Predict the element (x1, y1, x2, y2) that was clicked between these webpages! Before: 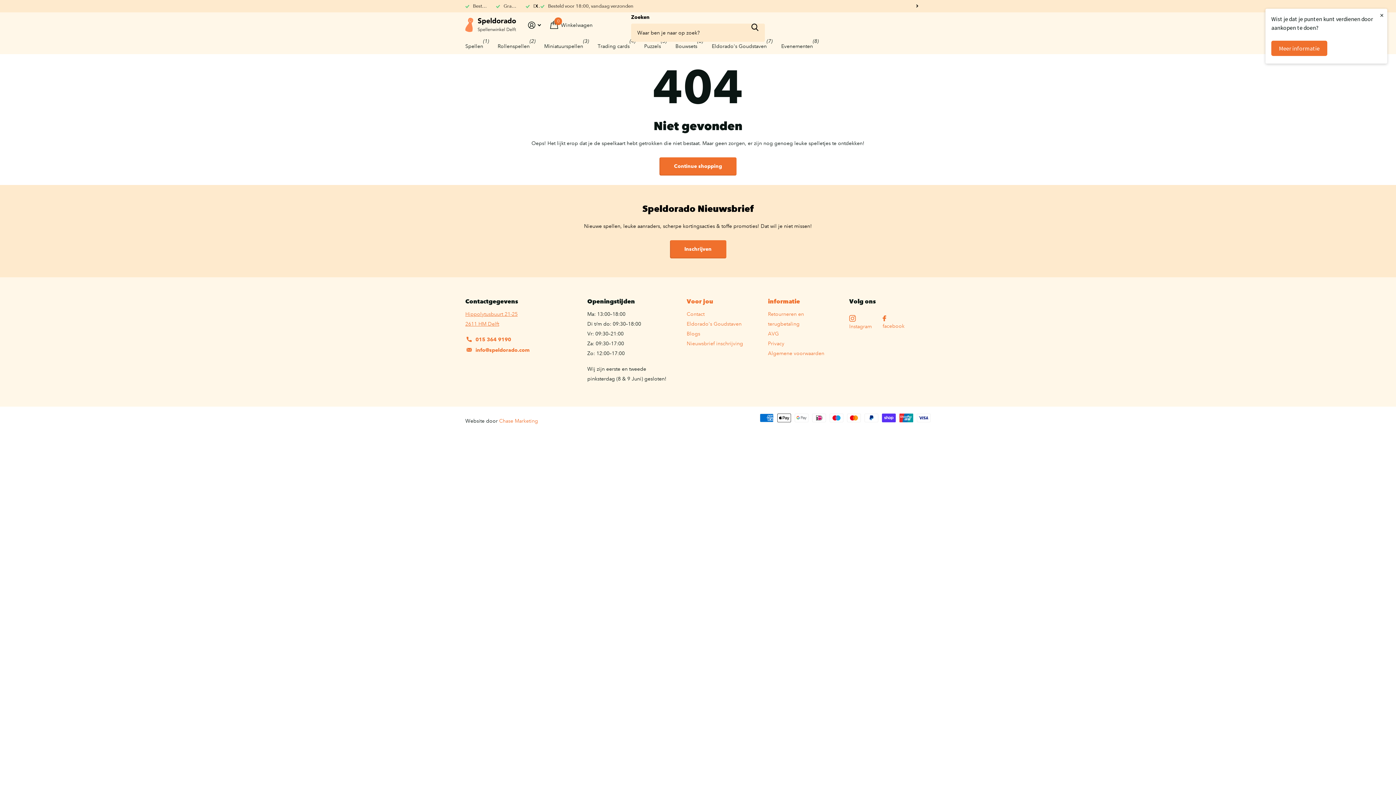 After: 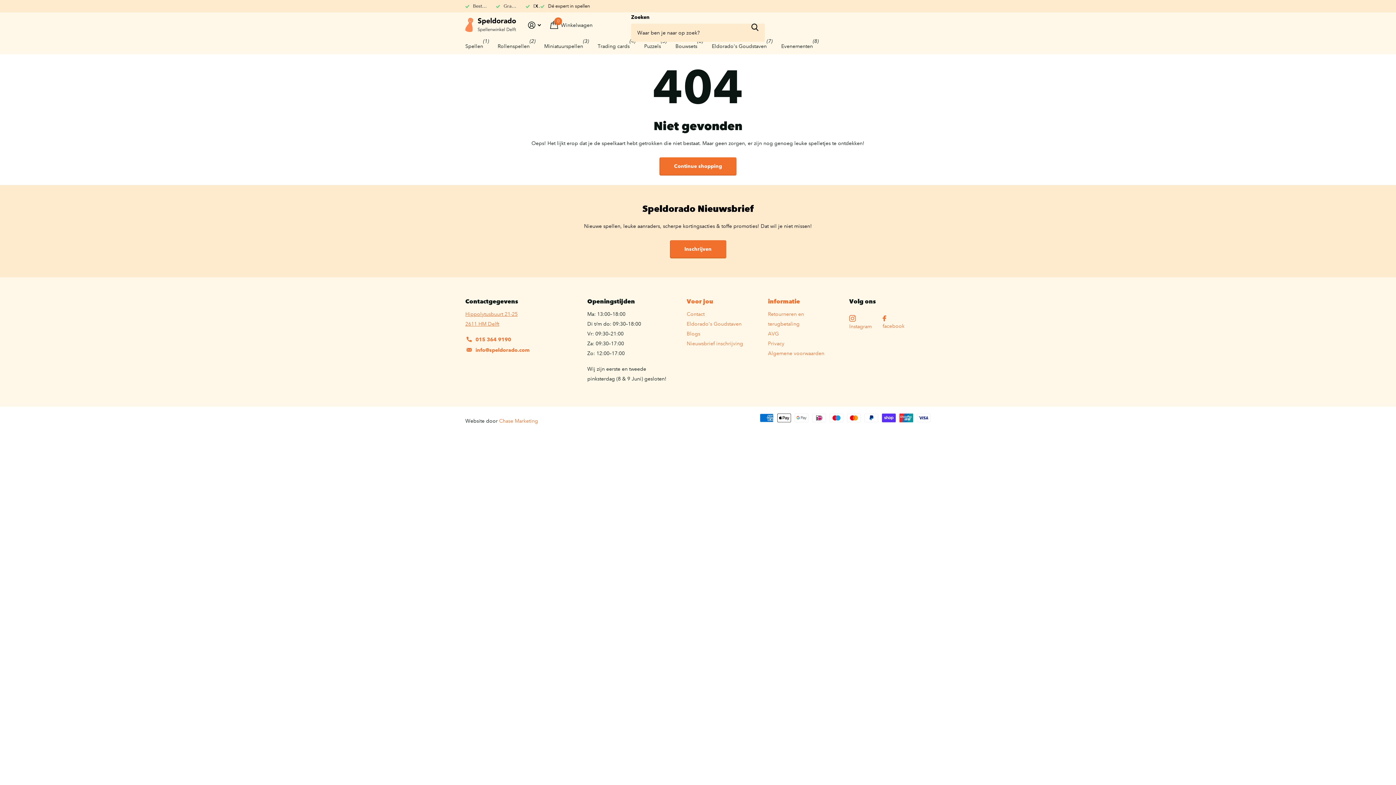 Action: label: × bbox: (1376, 8, 1387, 21)